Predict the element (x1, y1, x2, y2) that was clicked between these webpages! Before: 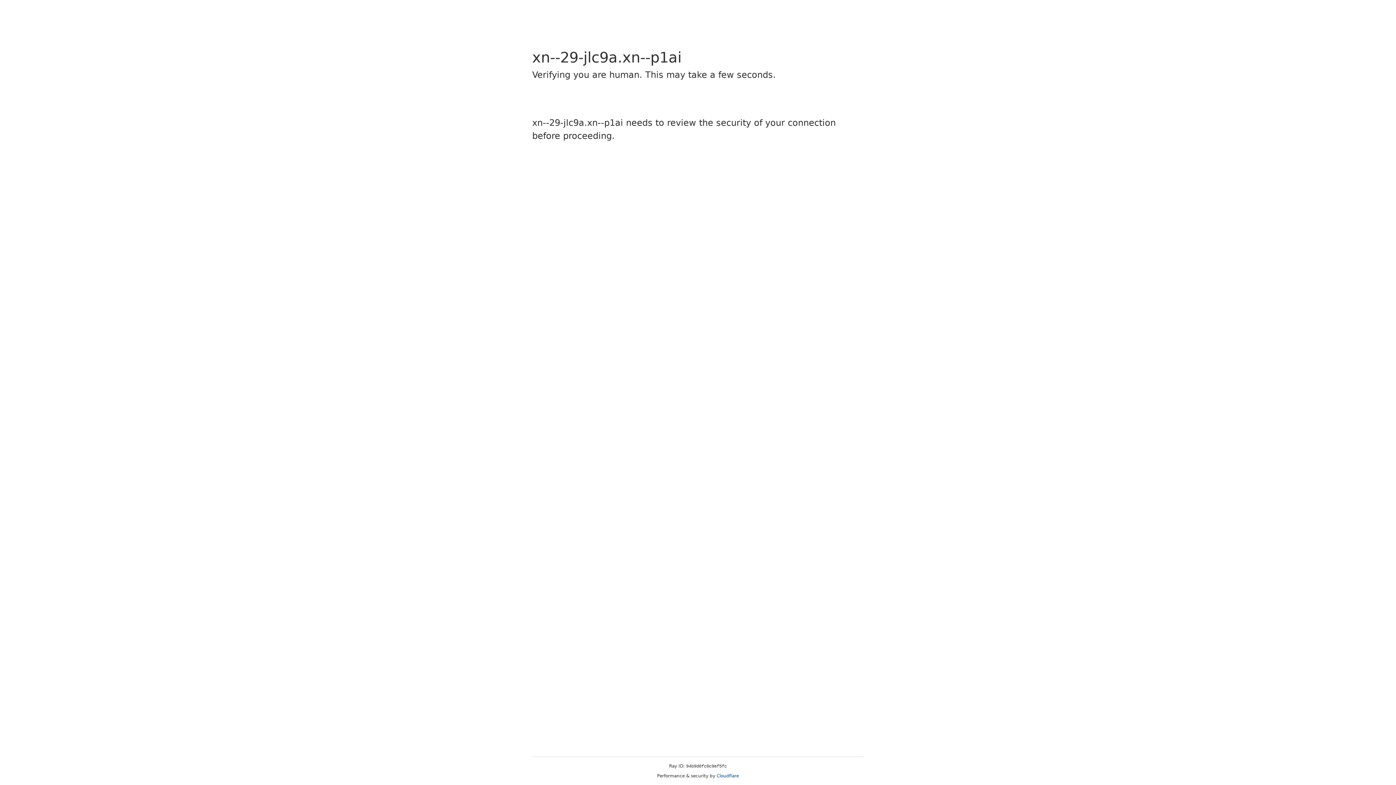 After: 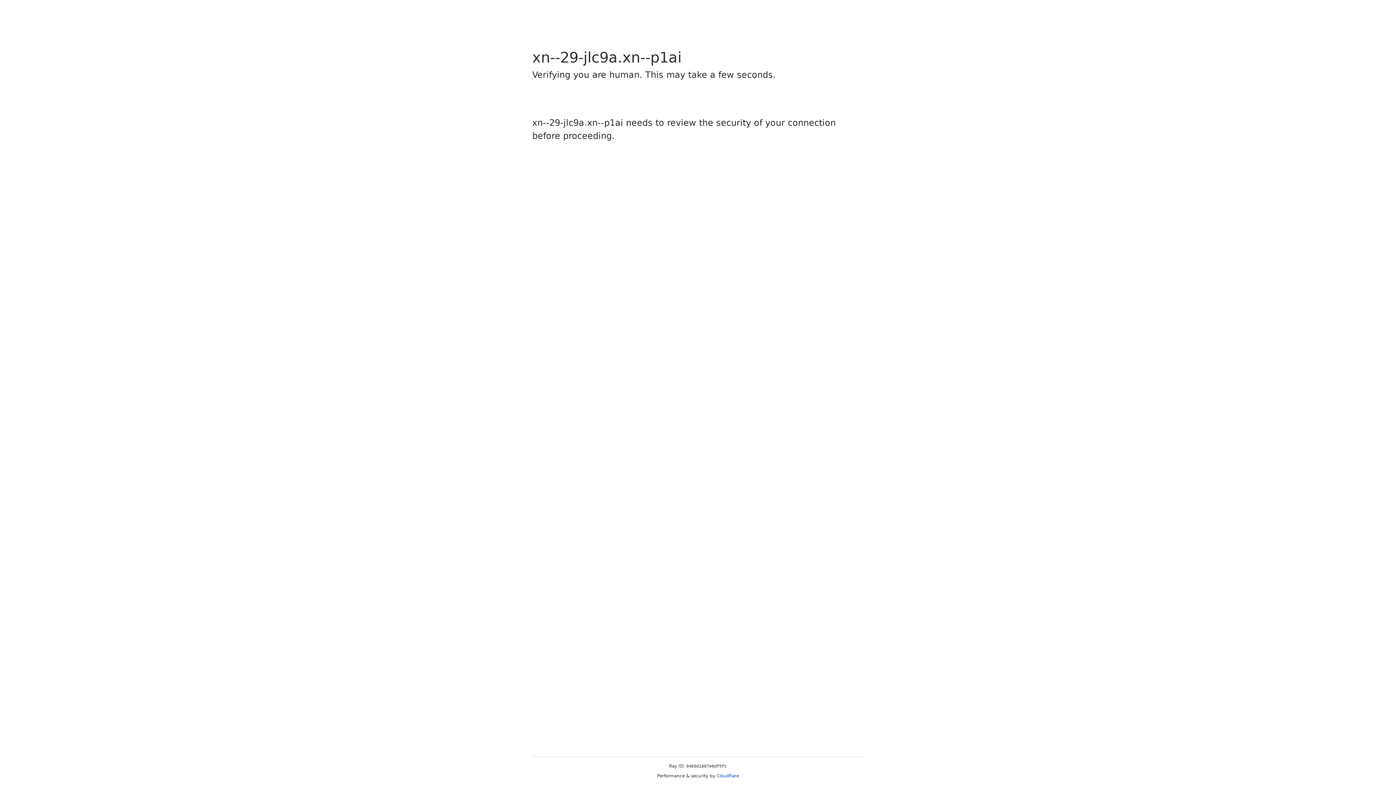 Action: bbox: (716, 773, 739, 778) label: Cloudflare